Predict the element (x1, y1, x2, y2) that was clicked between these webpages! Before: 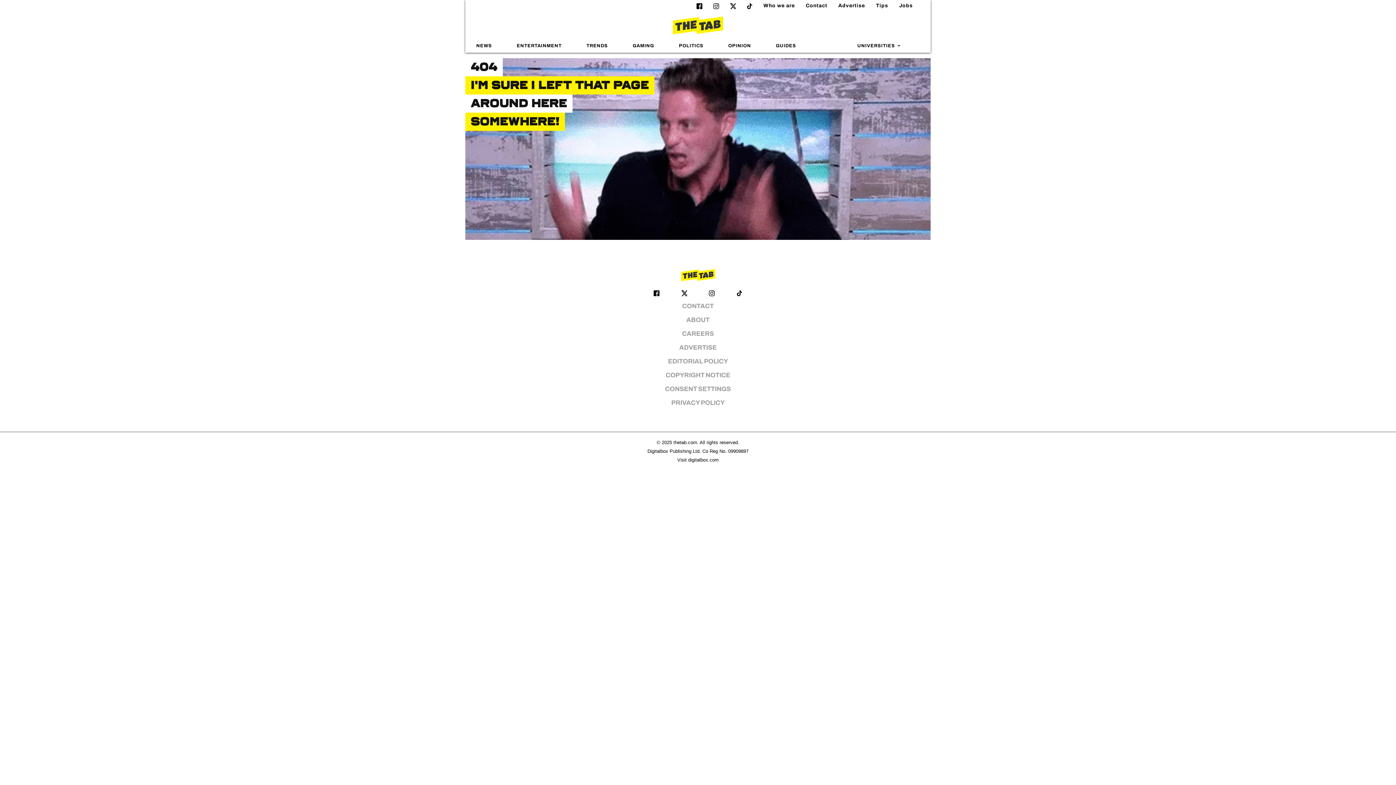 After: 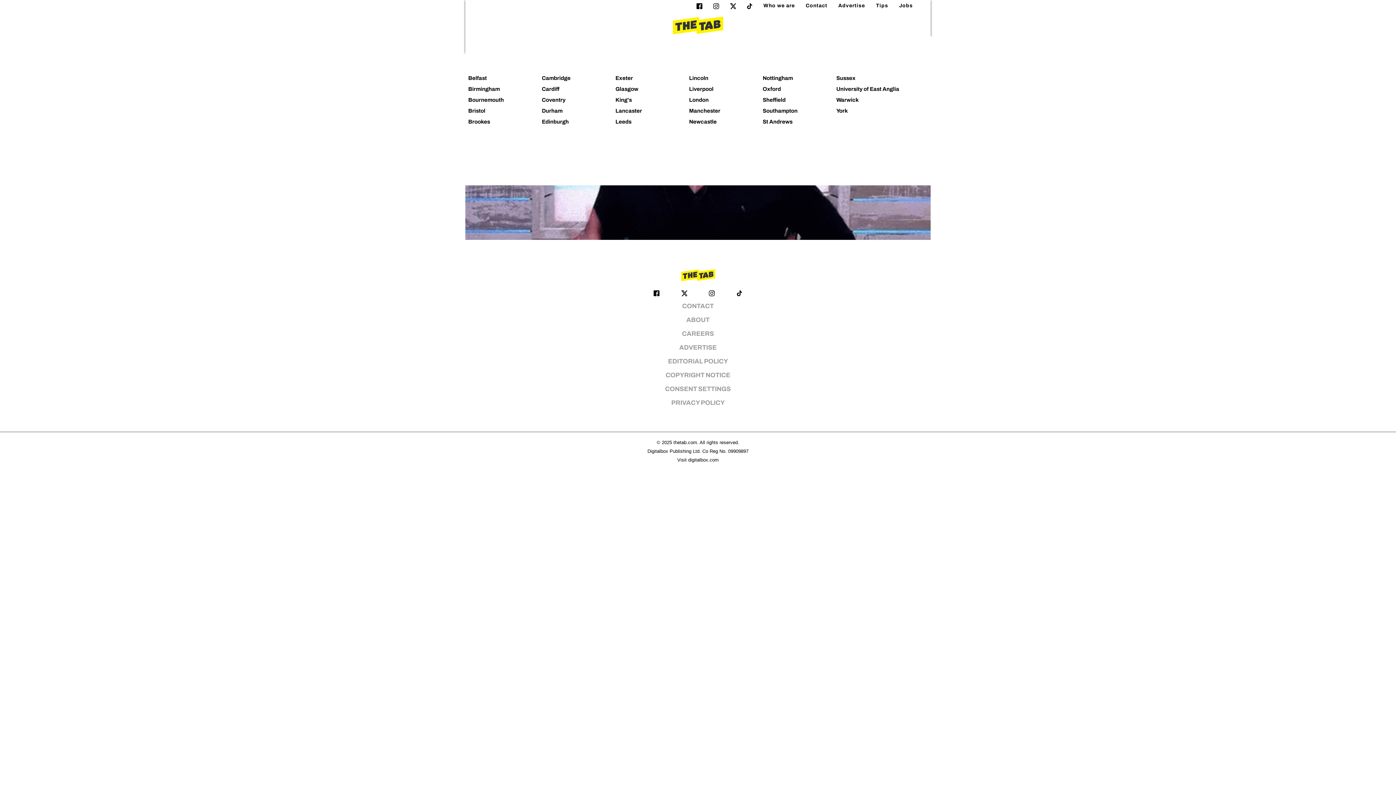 Action: bbox: (852, 41, 906, 49) label: UNIVERSITIES